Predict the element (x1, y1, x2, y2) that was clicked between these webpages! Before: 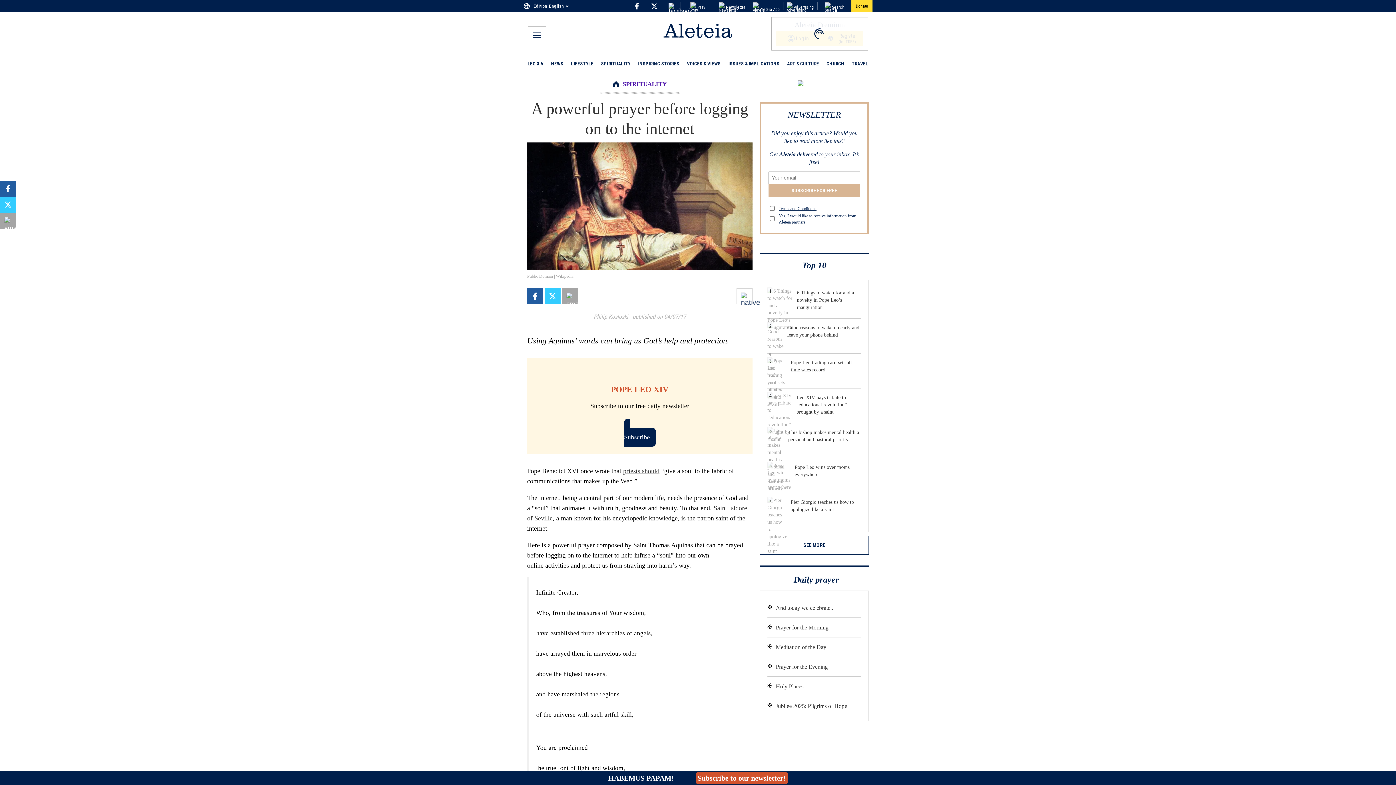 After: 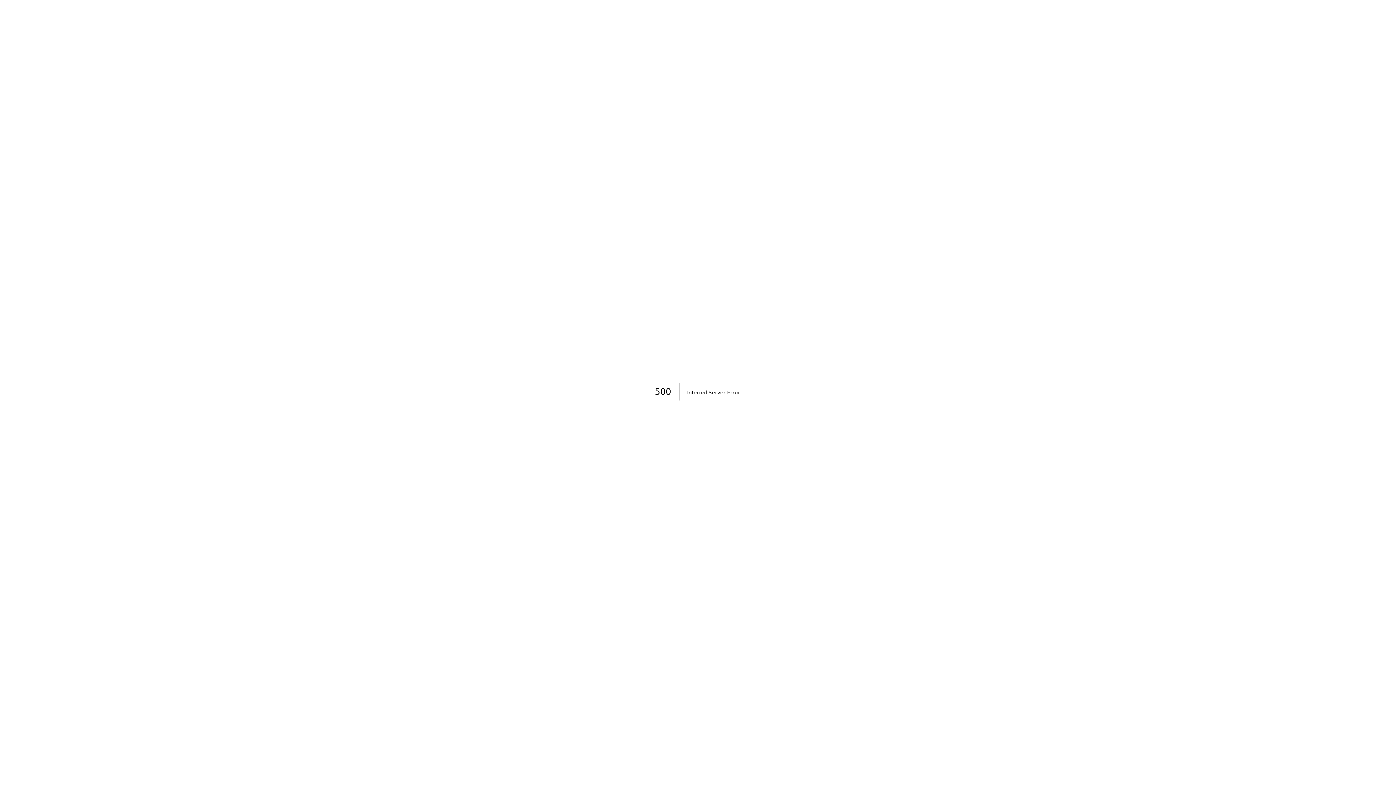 Action: label: Aleteia App bbox: (752, 2, 779, 16)